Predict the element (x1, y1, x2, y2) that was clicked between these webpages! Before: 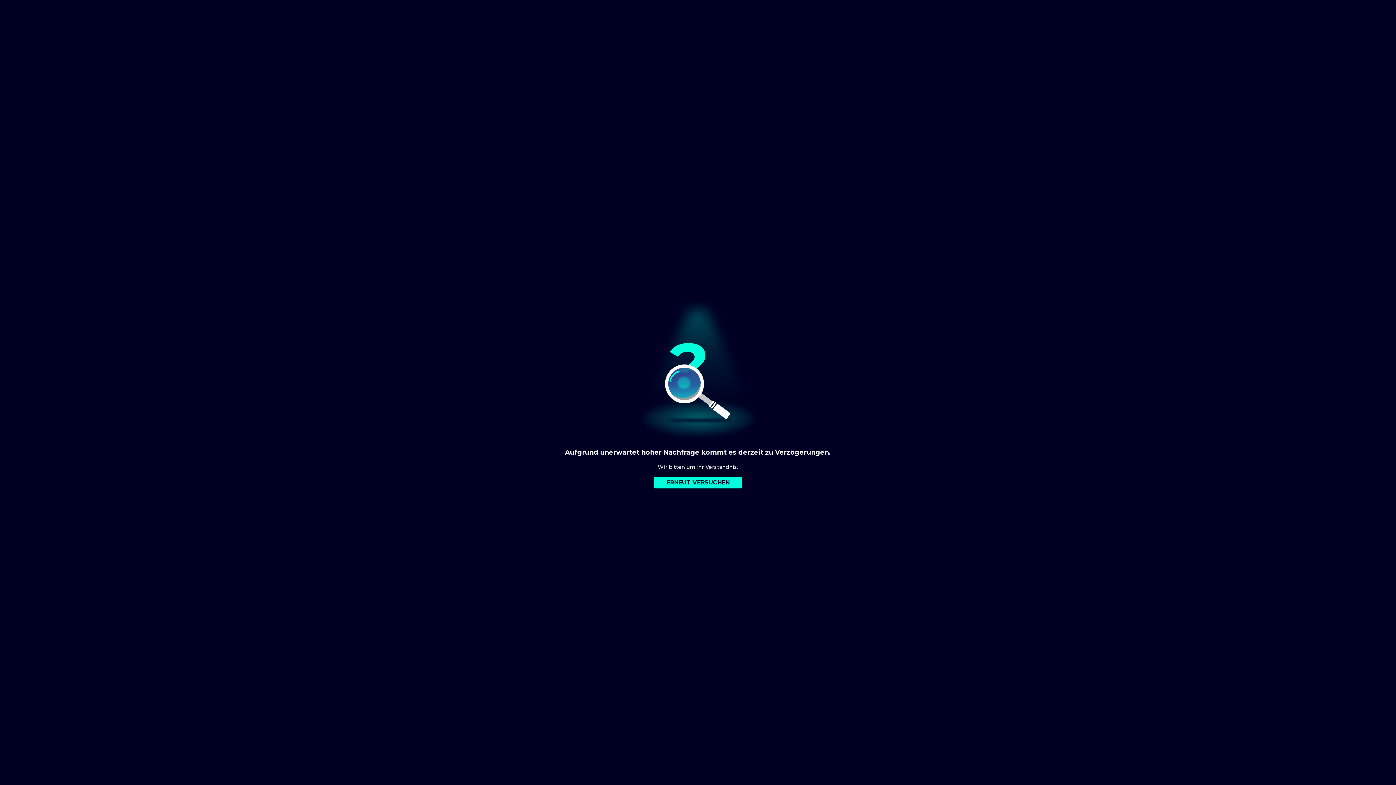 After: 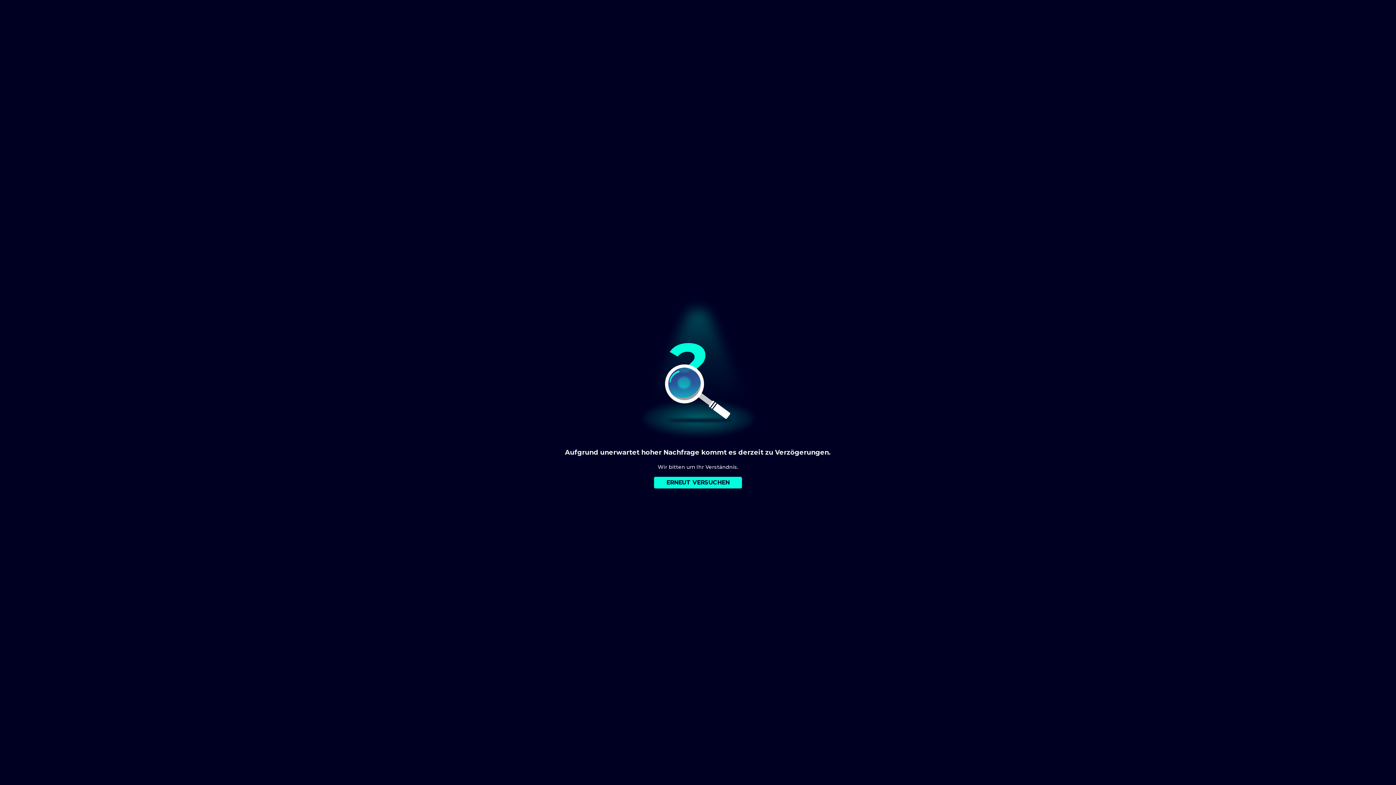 Action: bbox: (654, 477, 742, 488) label: ERNEUT VERSUCHEN